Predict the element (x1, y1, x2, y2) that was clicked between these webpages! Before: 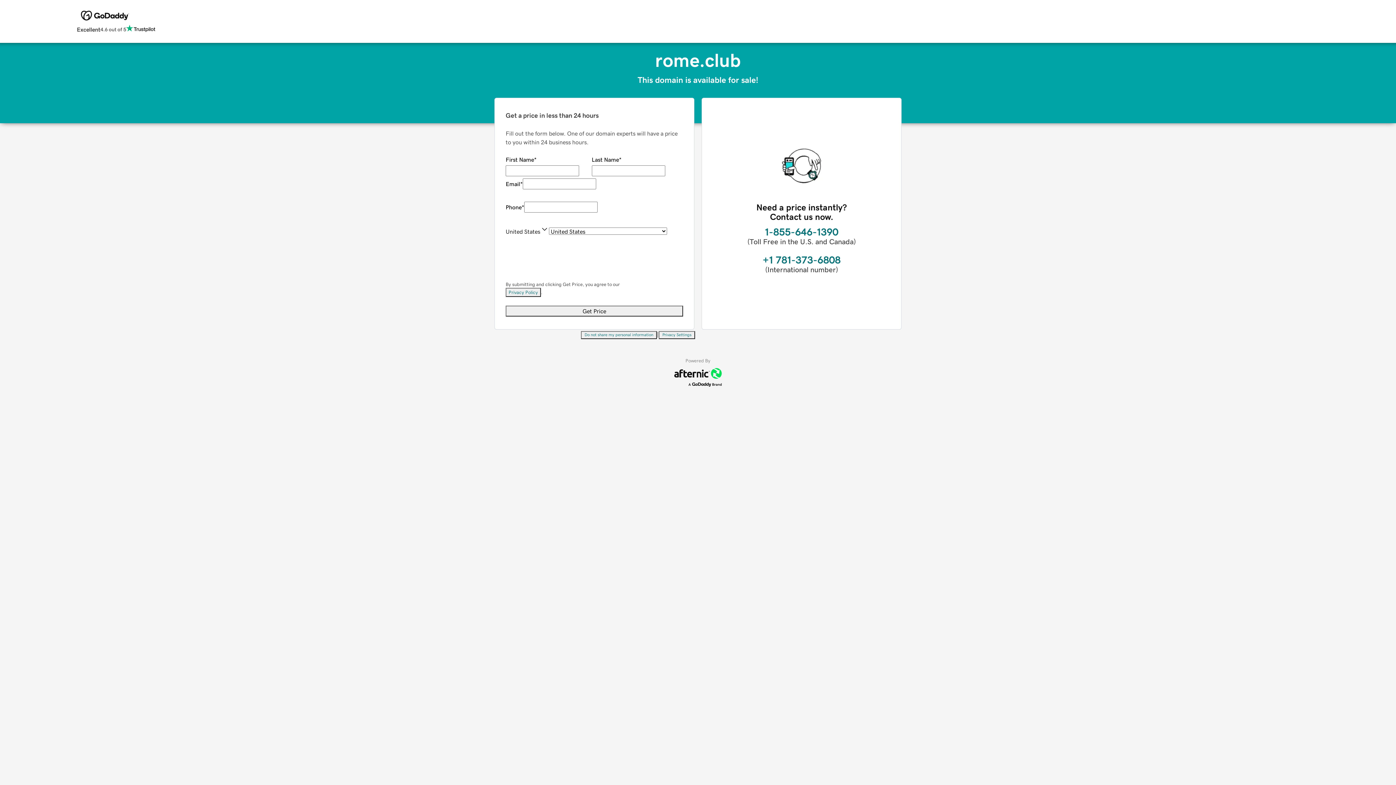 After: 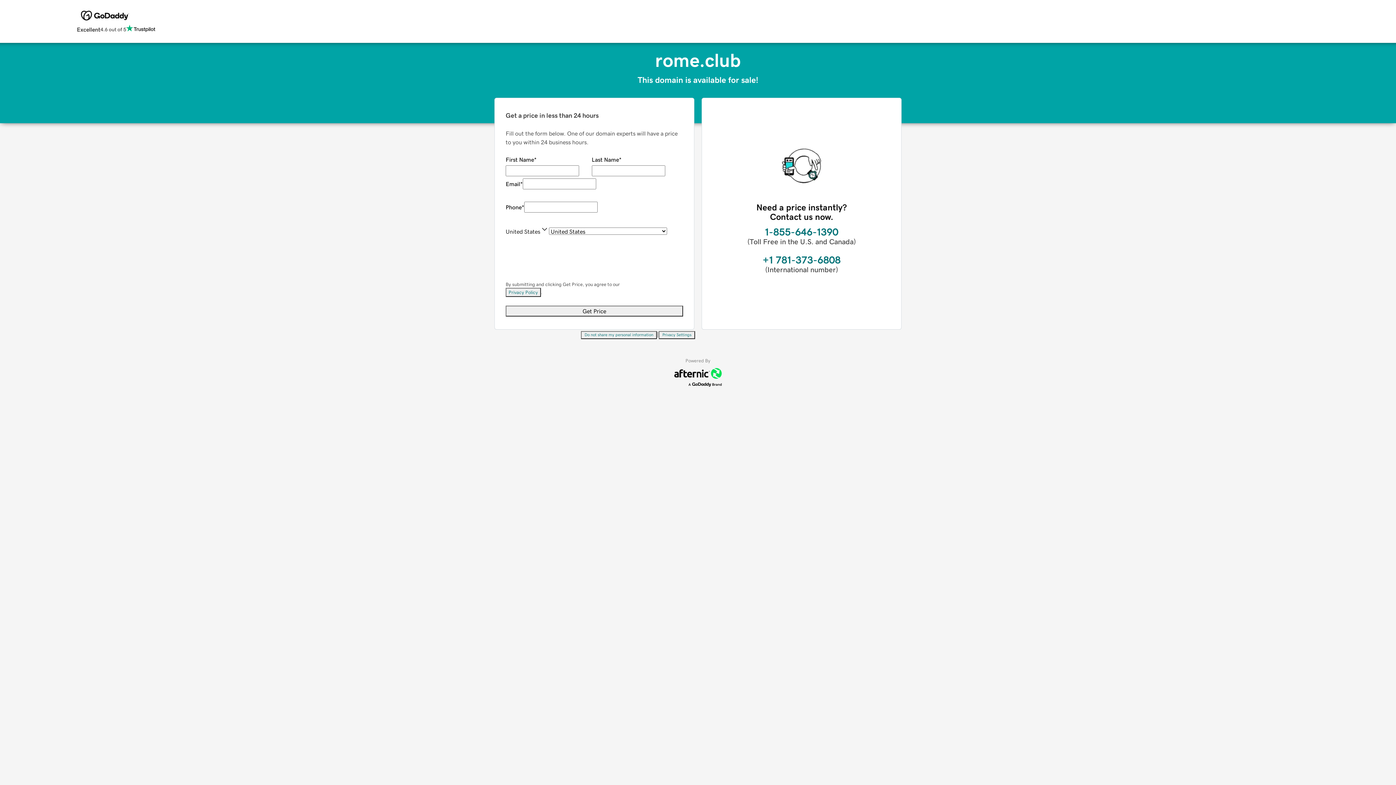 Action: bbox: (581, 331, 657, 339) label: Do not share my personal information